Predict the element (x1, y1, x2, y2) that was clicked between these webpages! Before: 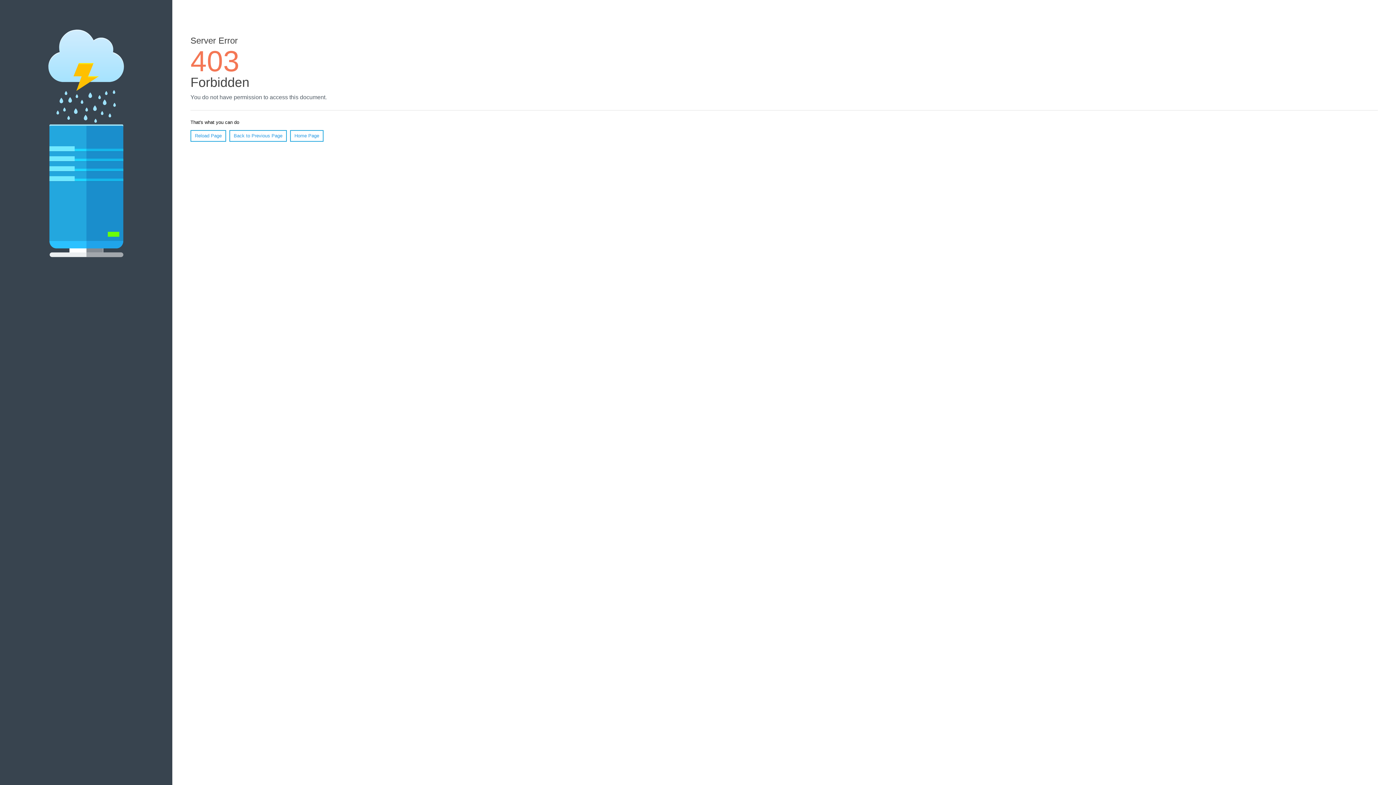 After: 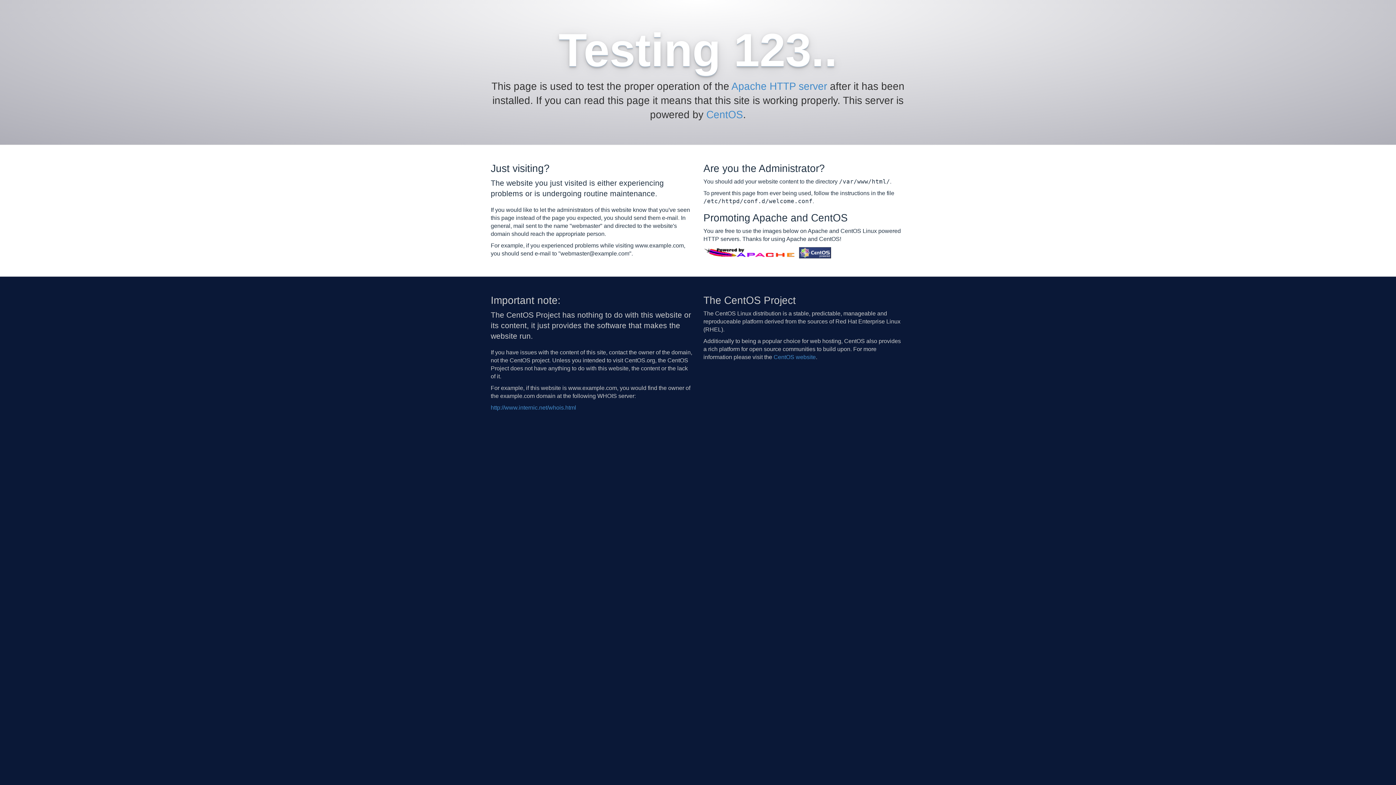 Action: label: Home Page bbox: (290, 130, 323, 141)